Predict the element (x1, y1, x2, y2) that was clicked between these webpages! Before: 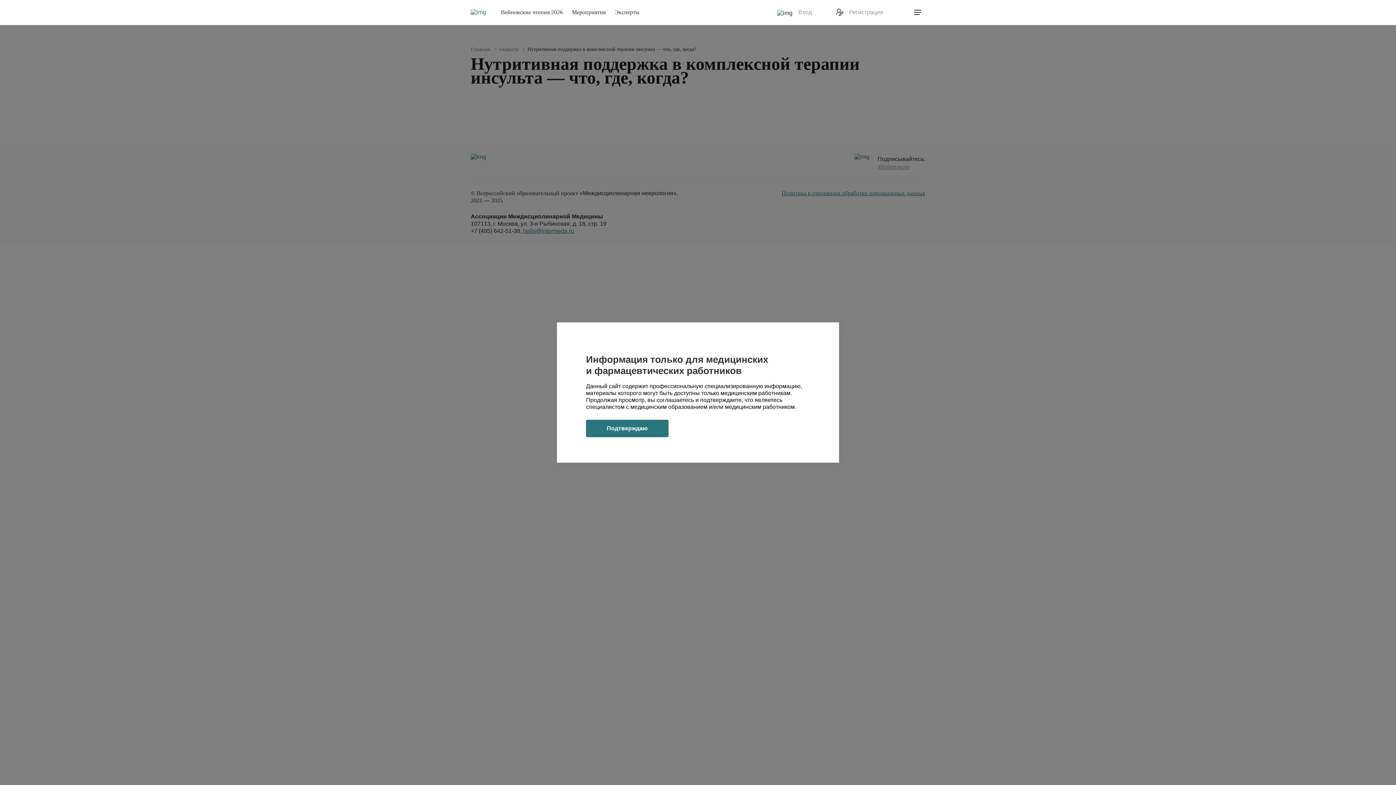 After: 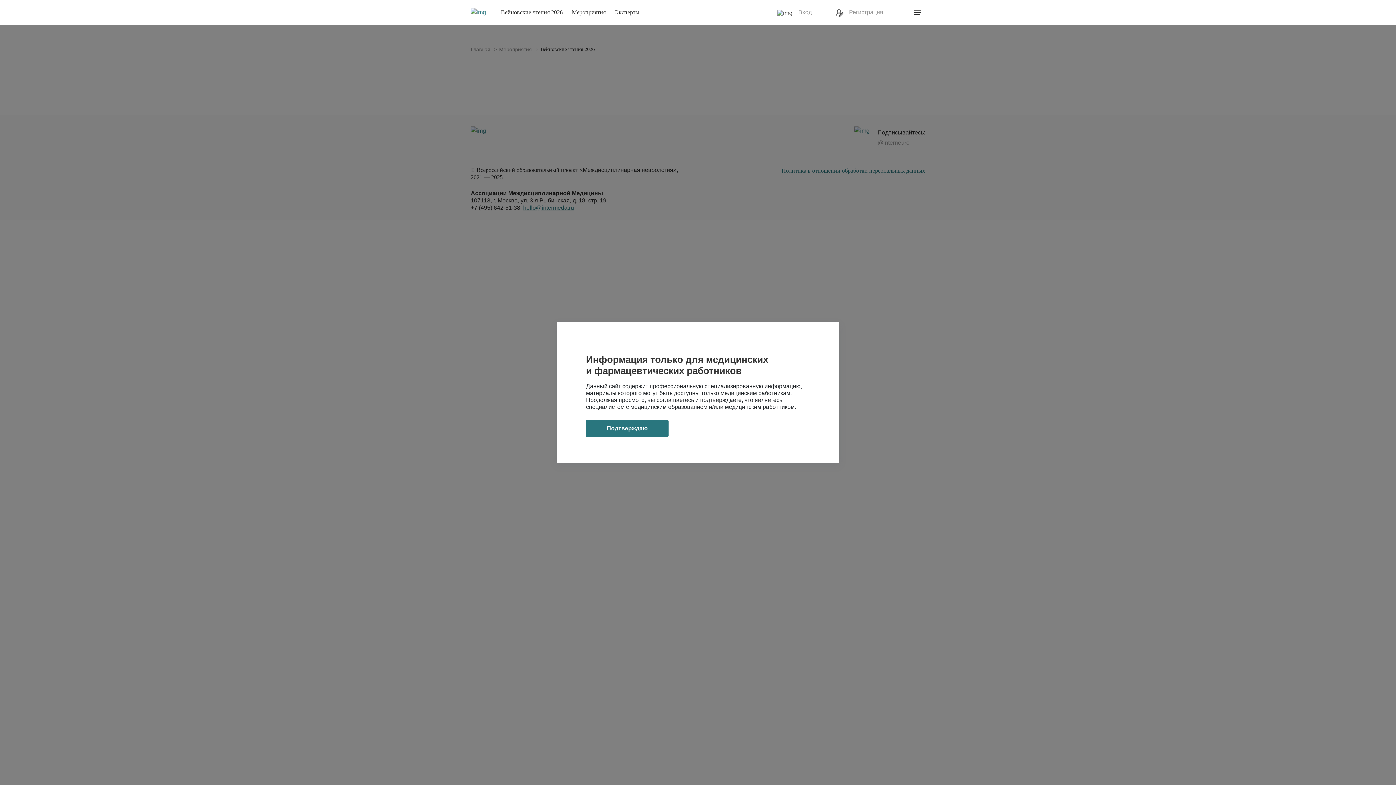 Action: label: Вейновские чтения 2026 bbox: (501, 9, 562, 15)